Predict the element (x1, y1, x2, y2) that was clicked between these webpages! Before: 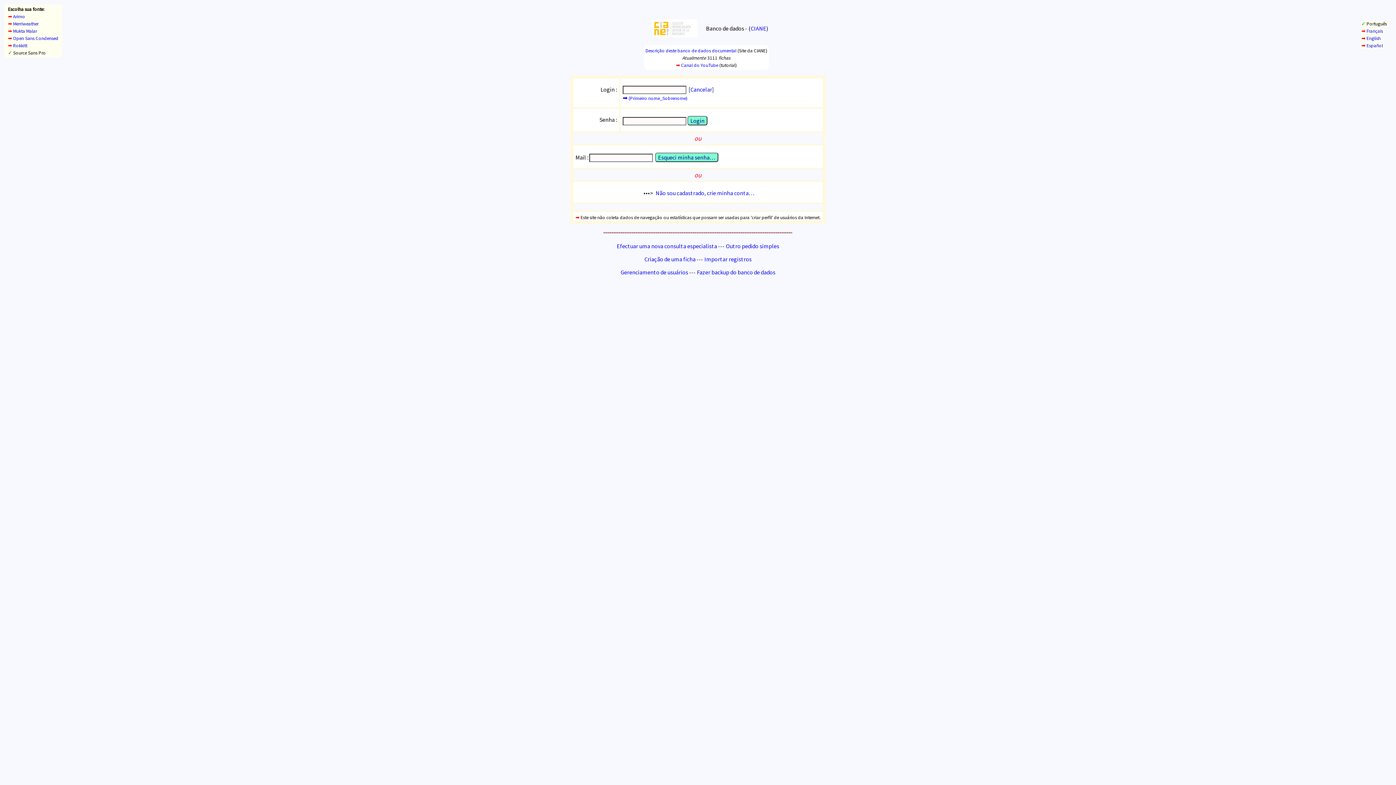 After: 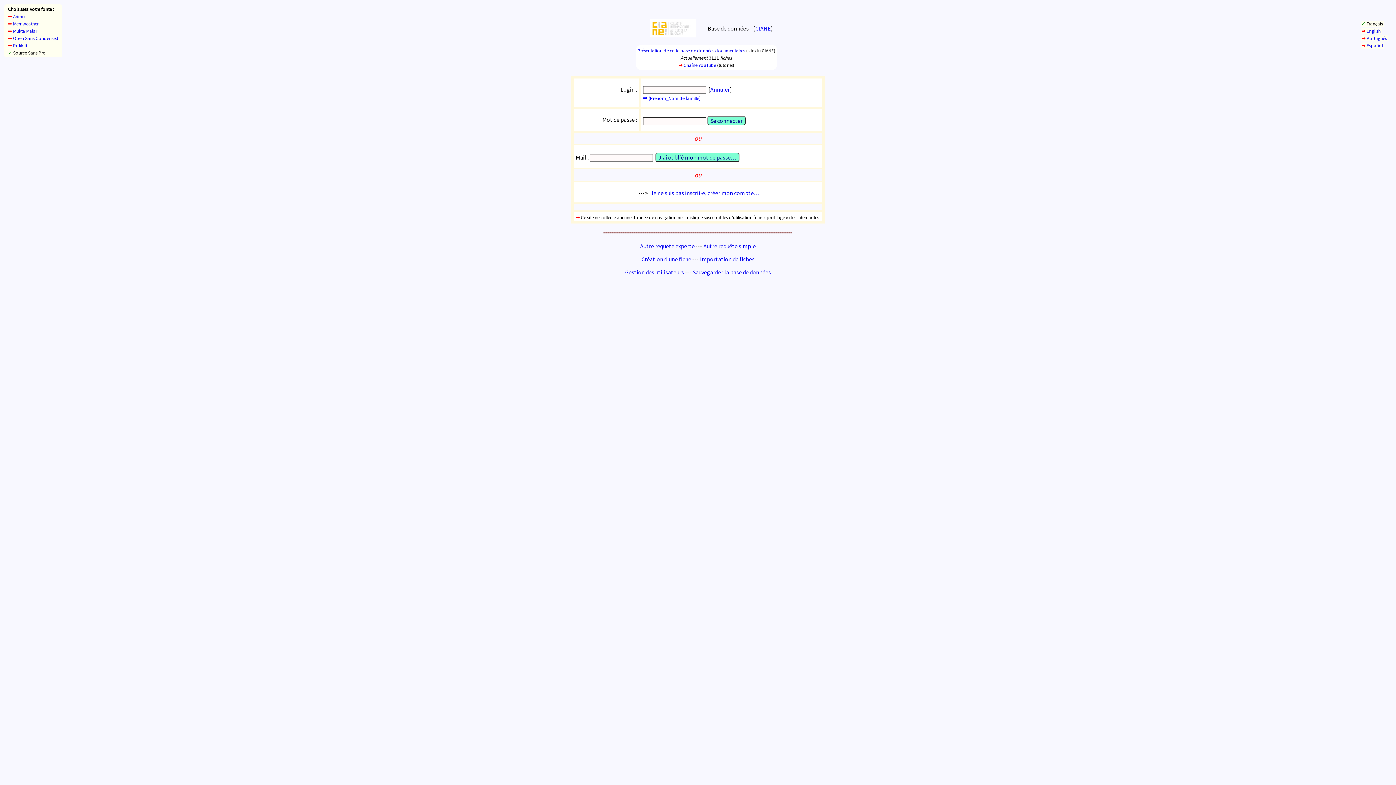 Action: label: Français bbox: (1366, 28, 1383, 34)